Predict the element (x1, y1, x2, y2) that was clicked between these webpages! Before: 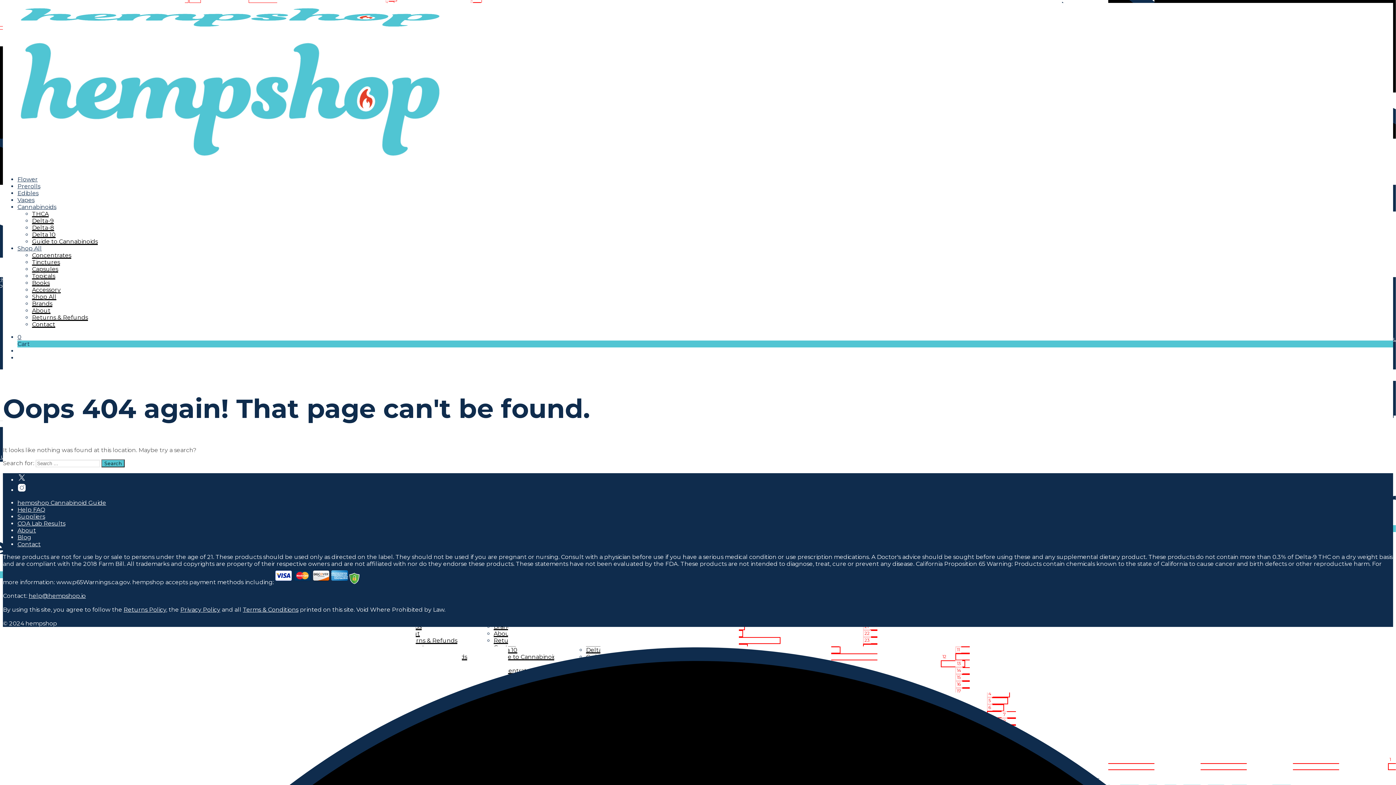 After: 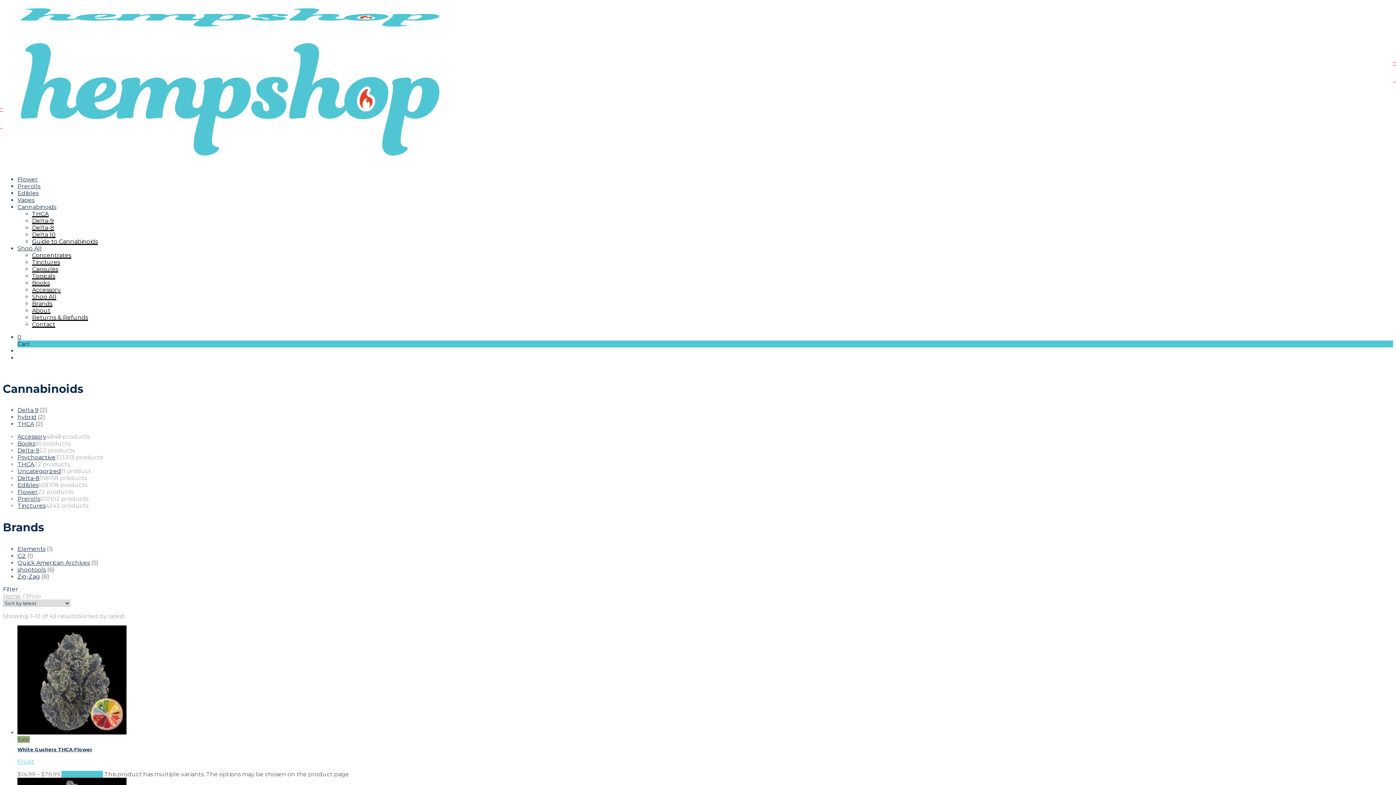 Action: bbox: (32, 293, 56, 300) label: Shop All